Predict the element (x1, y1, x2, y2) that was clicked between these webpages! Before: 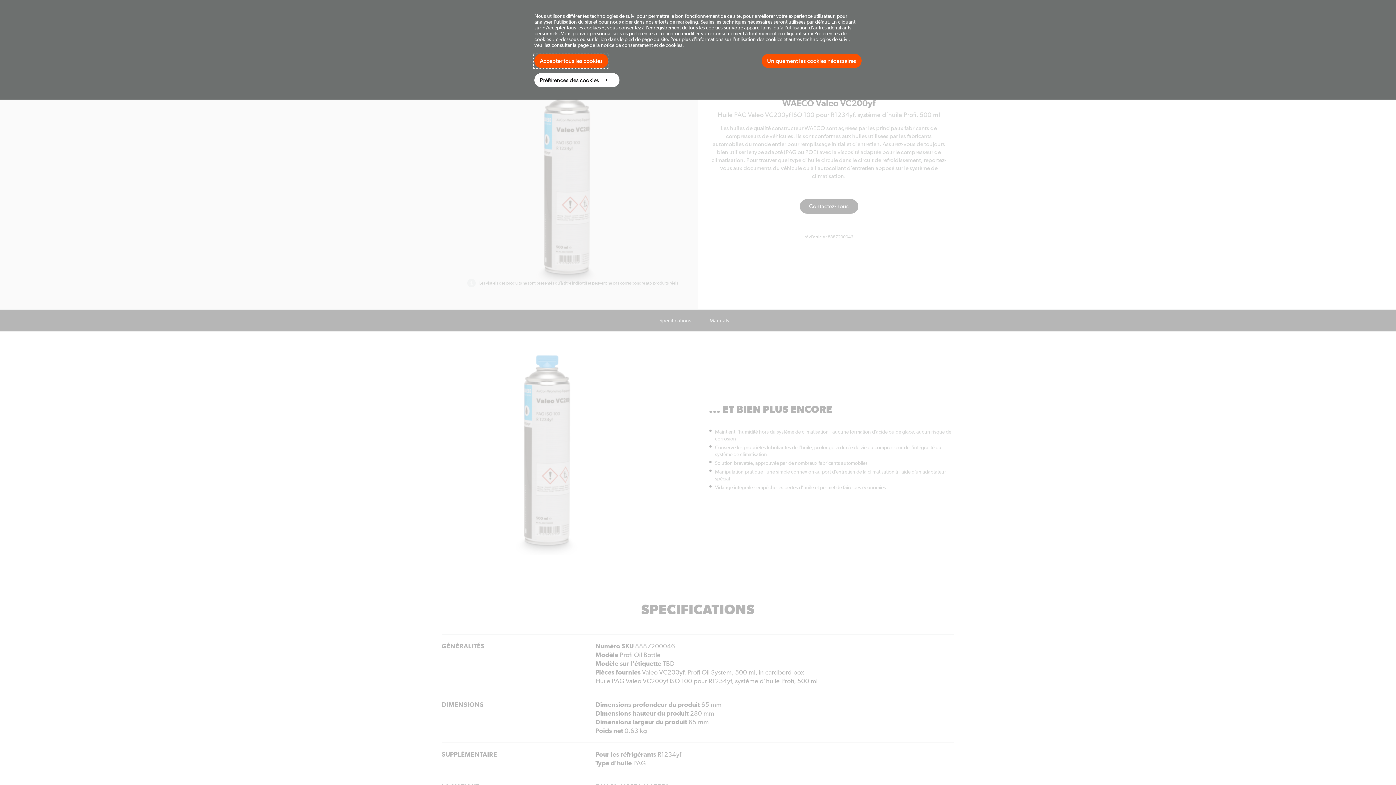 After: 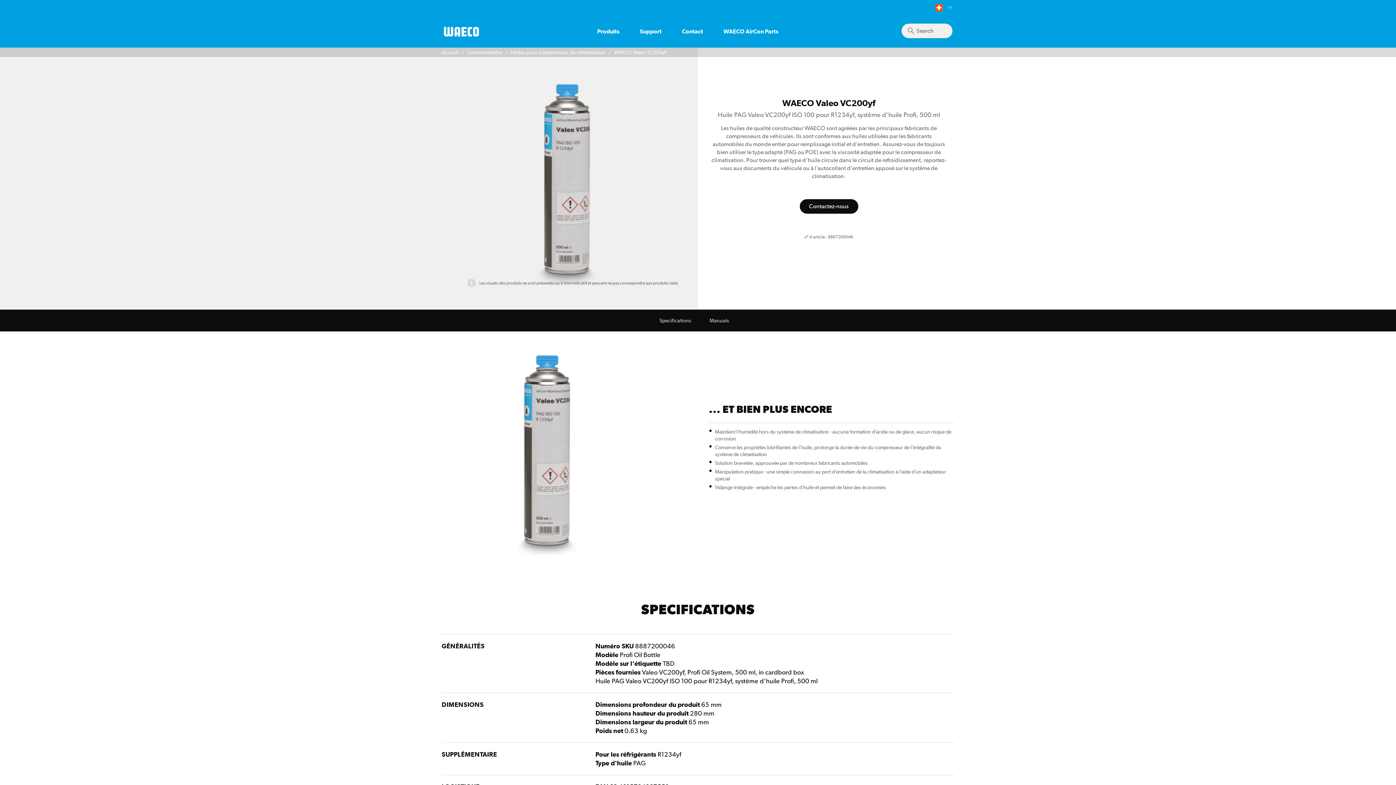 Action: label: Accepter tous les cookies bbox: (534, 53, 608, 68)